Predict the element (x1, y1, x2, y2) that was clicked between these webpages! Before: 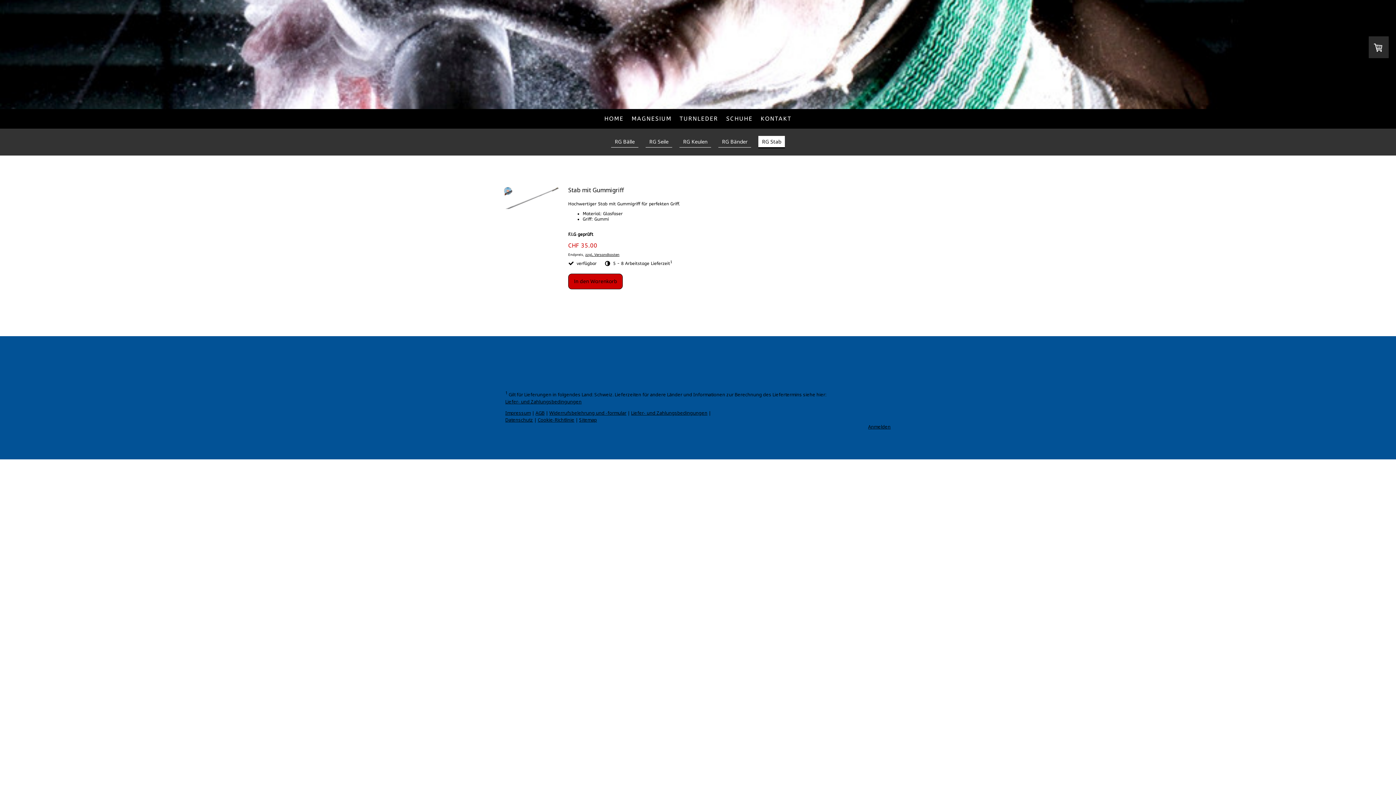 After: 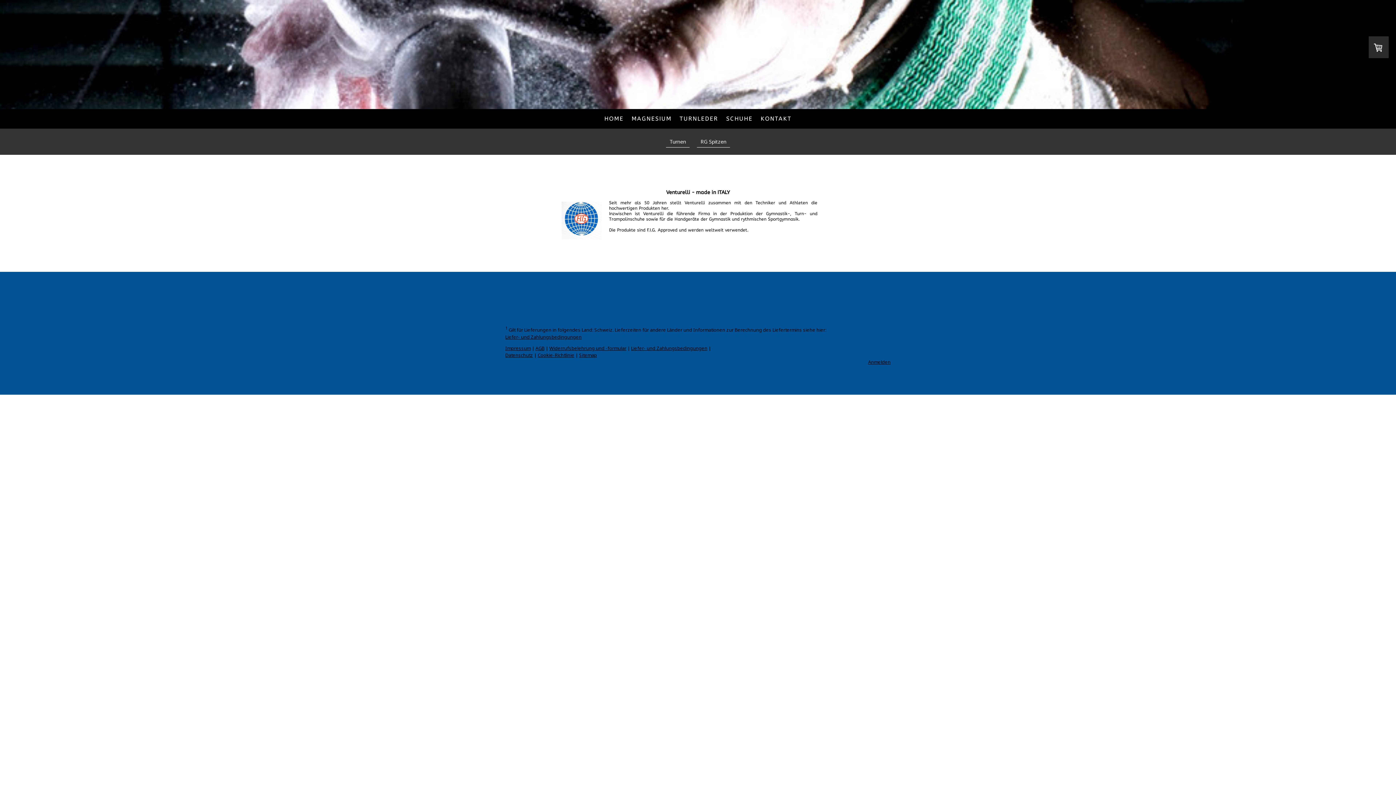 Action: label: SCHUHE bbox: (722, 110, 756, 126)